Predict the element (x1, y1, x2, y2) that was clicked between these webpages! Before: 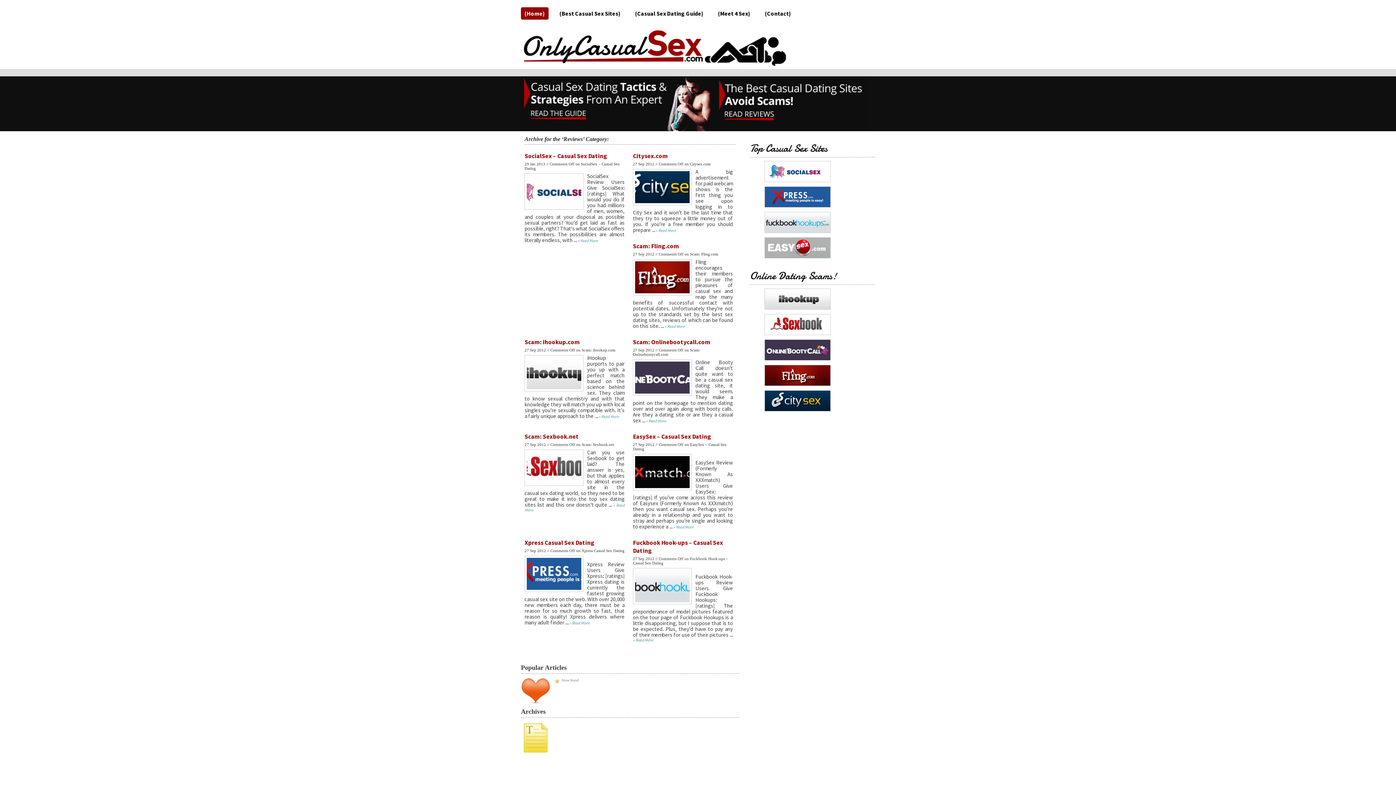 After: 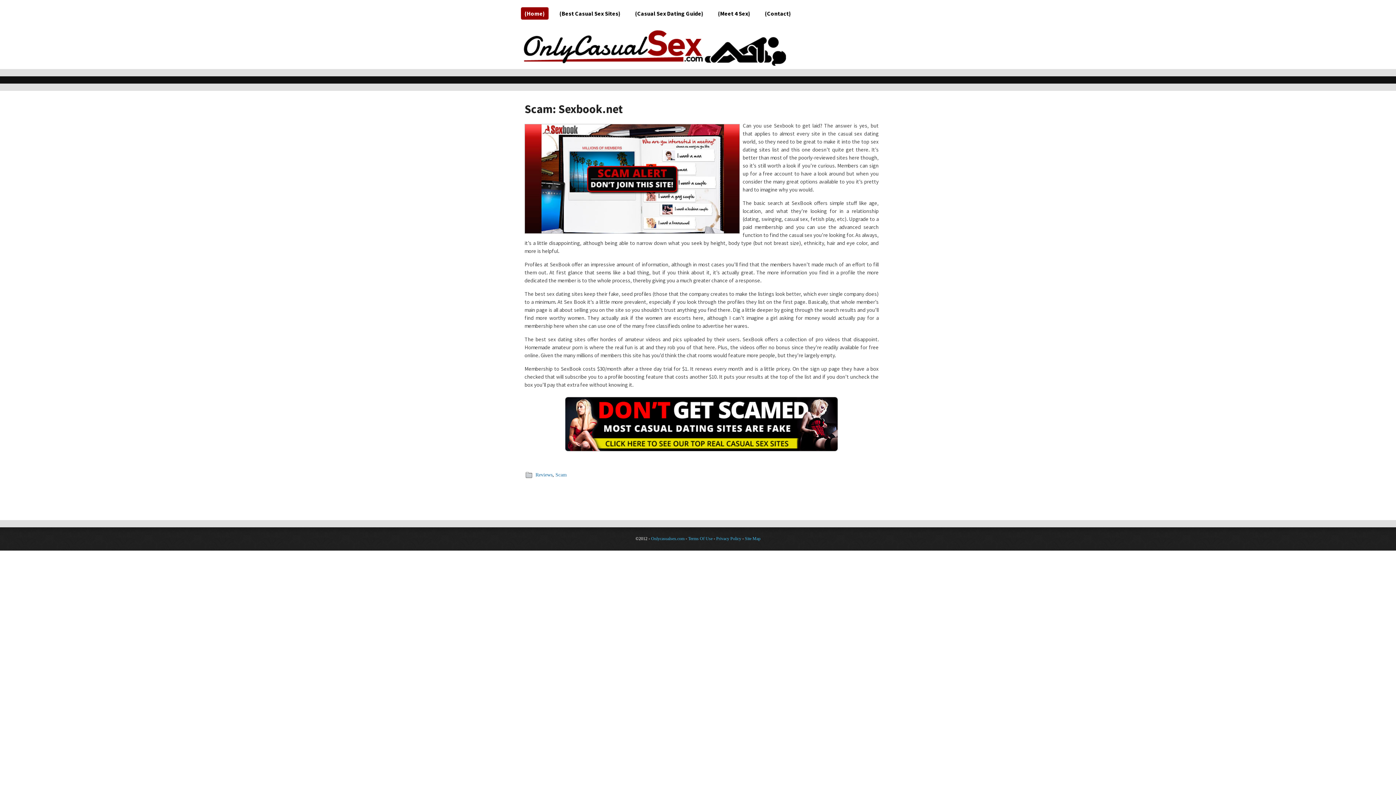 Action: bbox: (524, 481, 587, 487)